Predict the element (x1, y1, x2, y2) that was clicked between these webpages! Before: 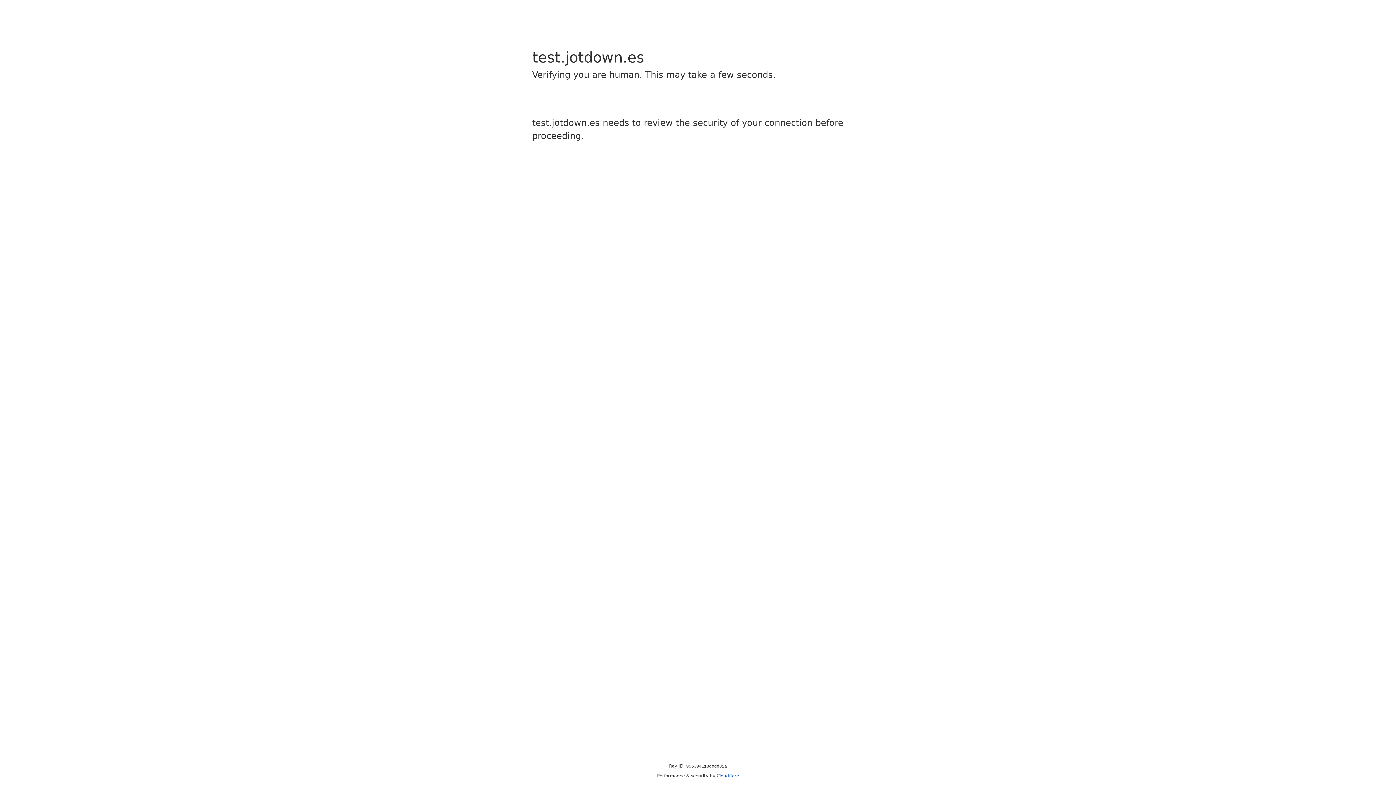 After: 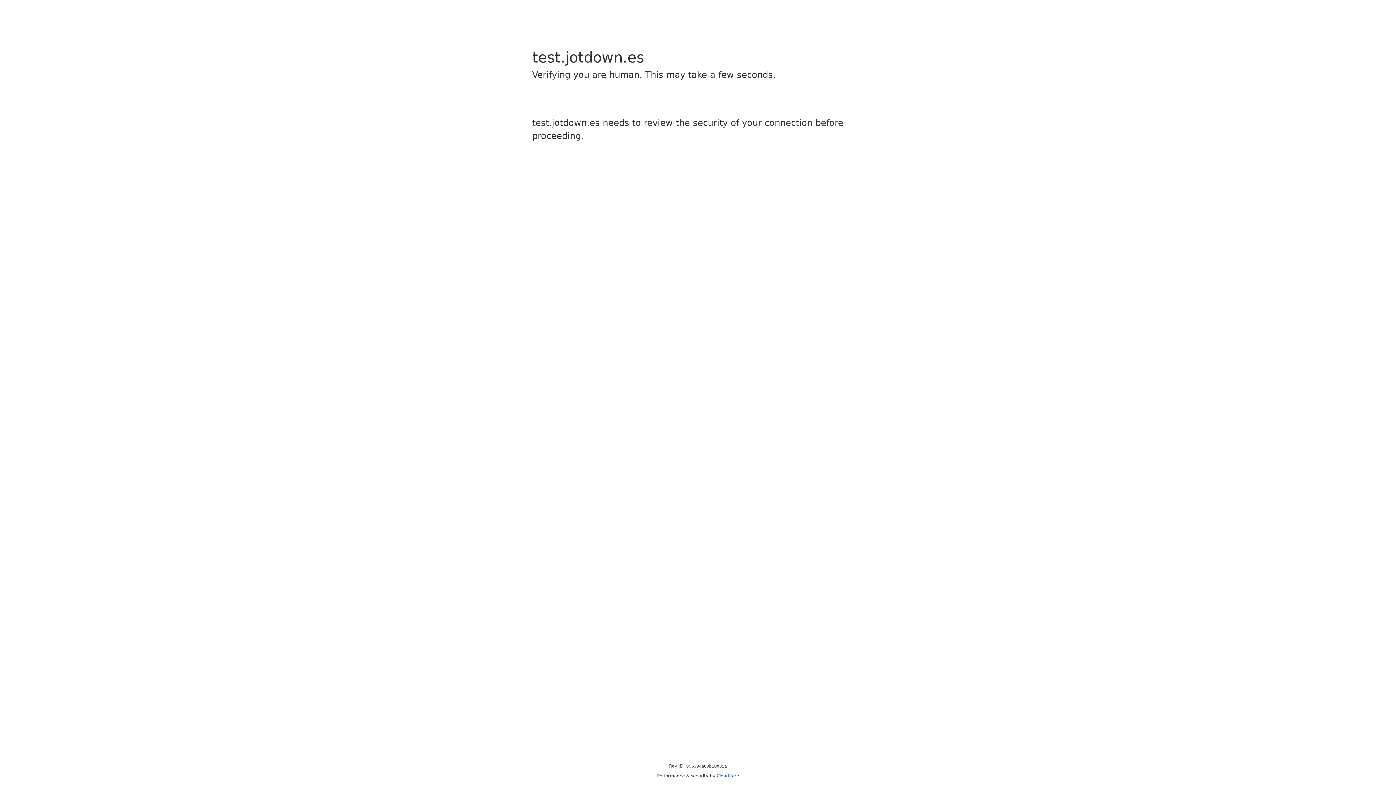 Action: bbox: (716, 773, 739, 778) label: Cloudflare